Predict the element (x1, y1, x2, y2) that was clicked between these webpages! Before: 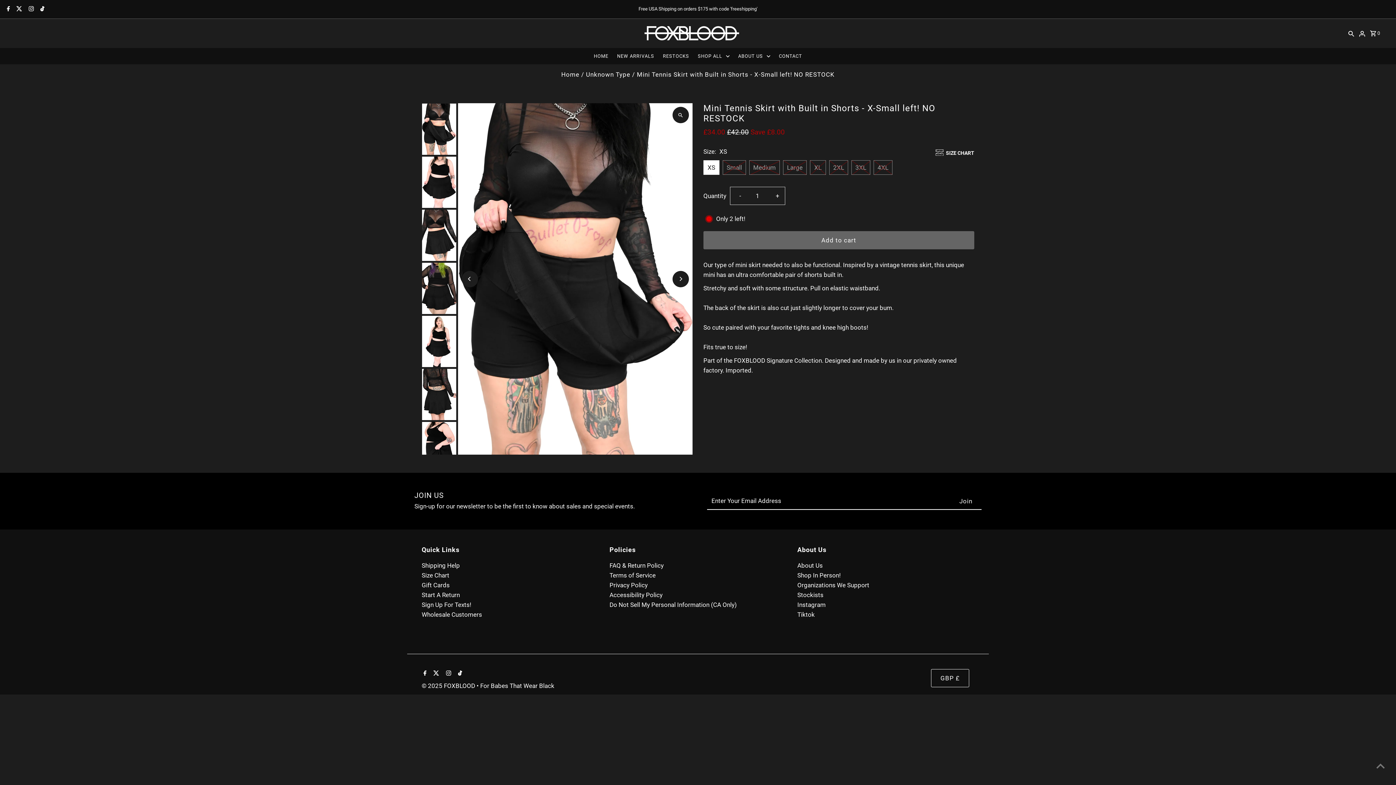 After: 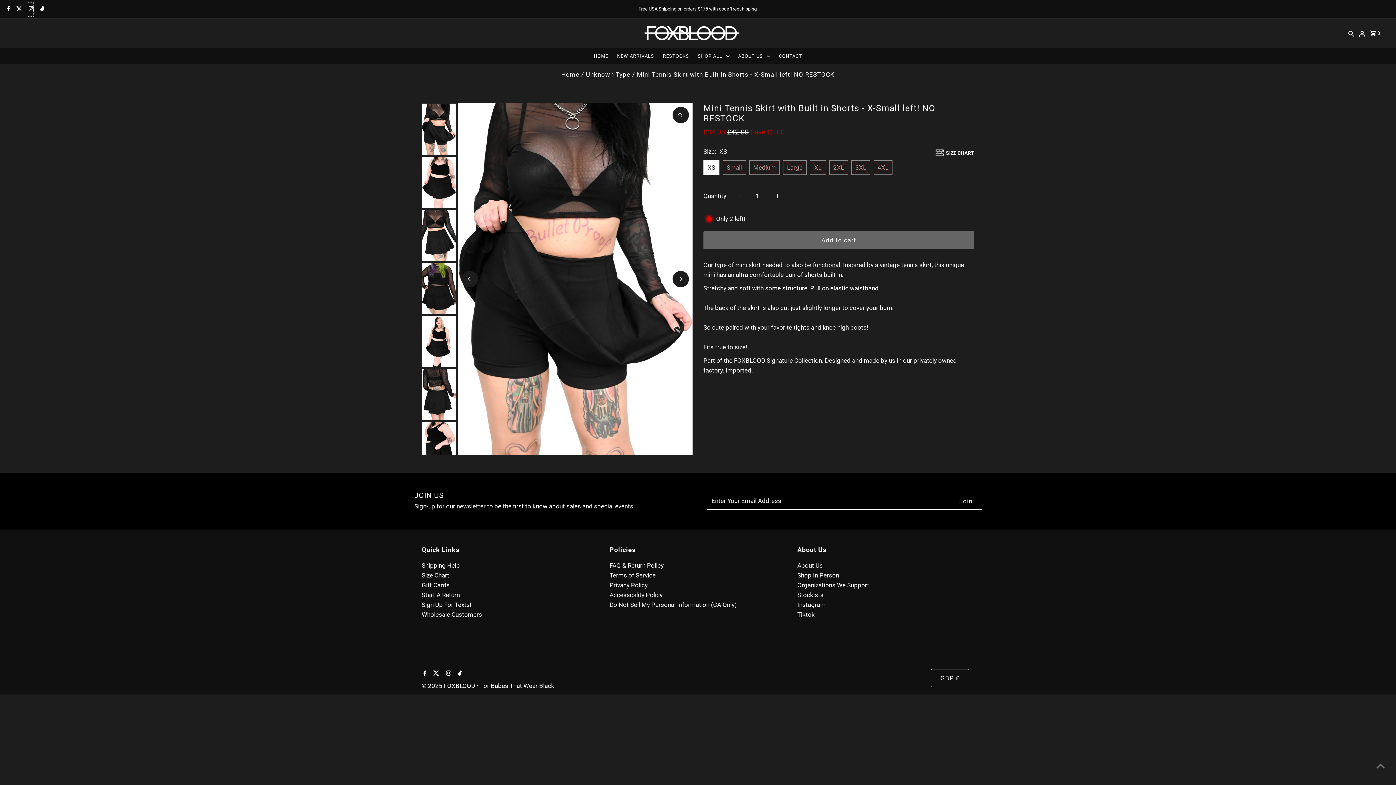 Action: bbox: (26, 2, 33, 16) label: Instagram